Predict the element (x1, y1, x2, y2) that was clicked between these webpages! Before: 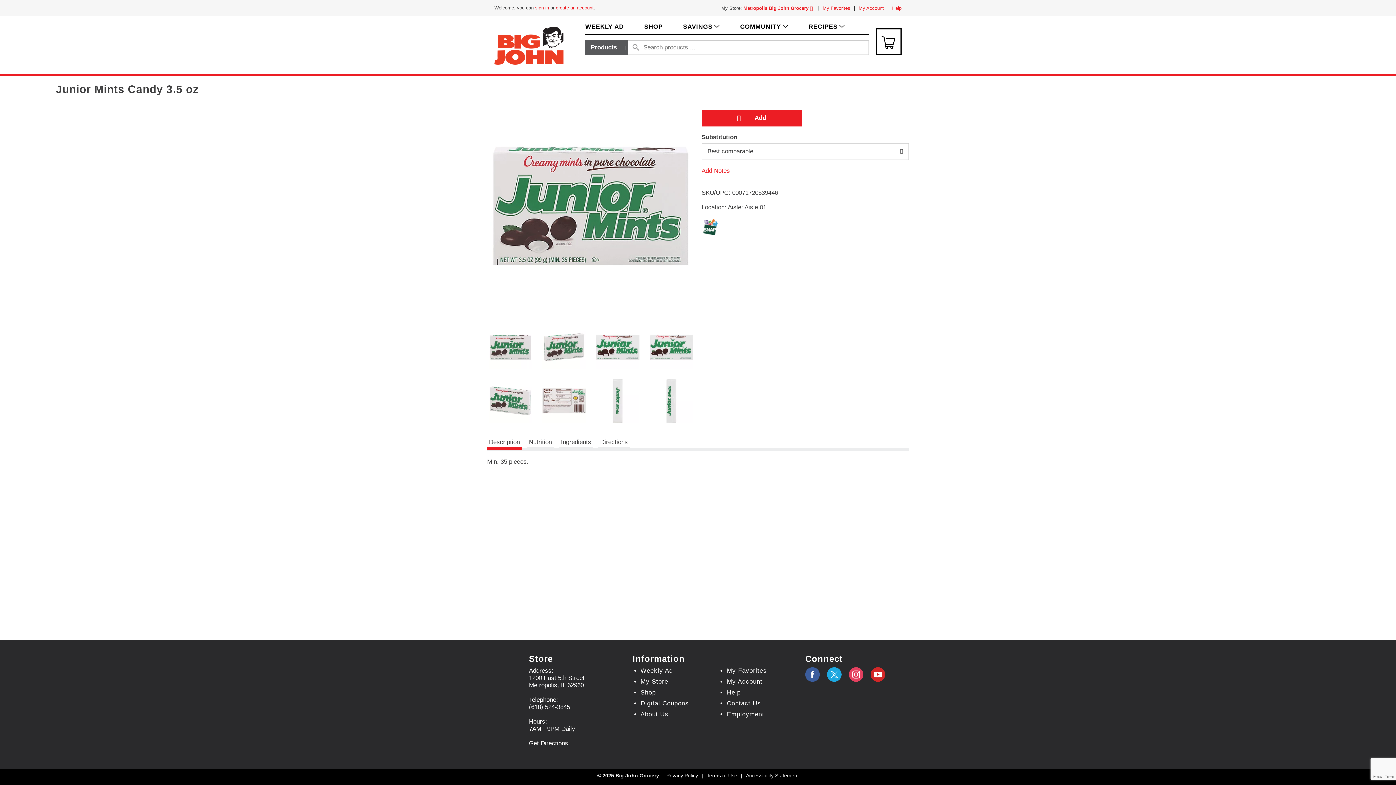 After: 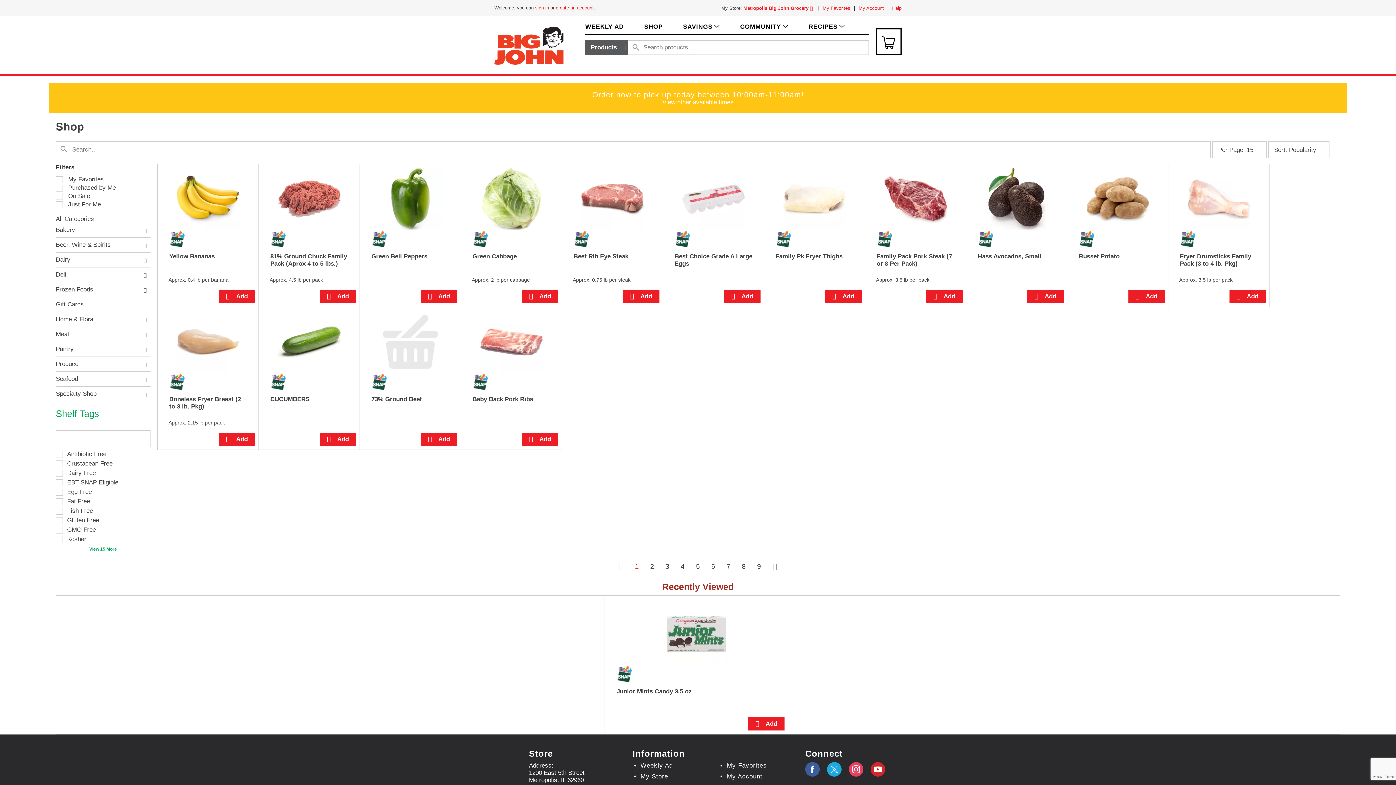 Action: bbox: (638, 689, 711, 696) label: Shop